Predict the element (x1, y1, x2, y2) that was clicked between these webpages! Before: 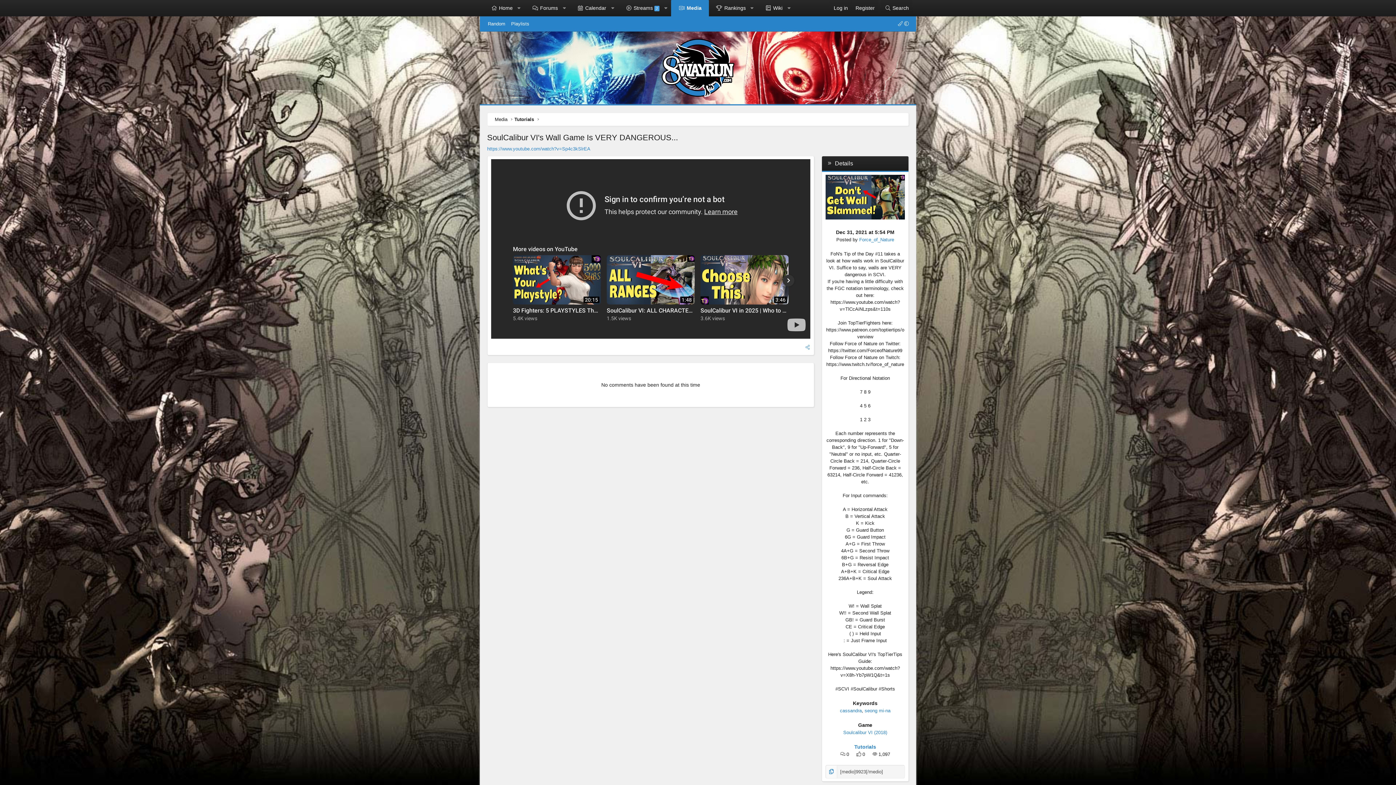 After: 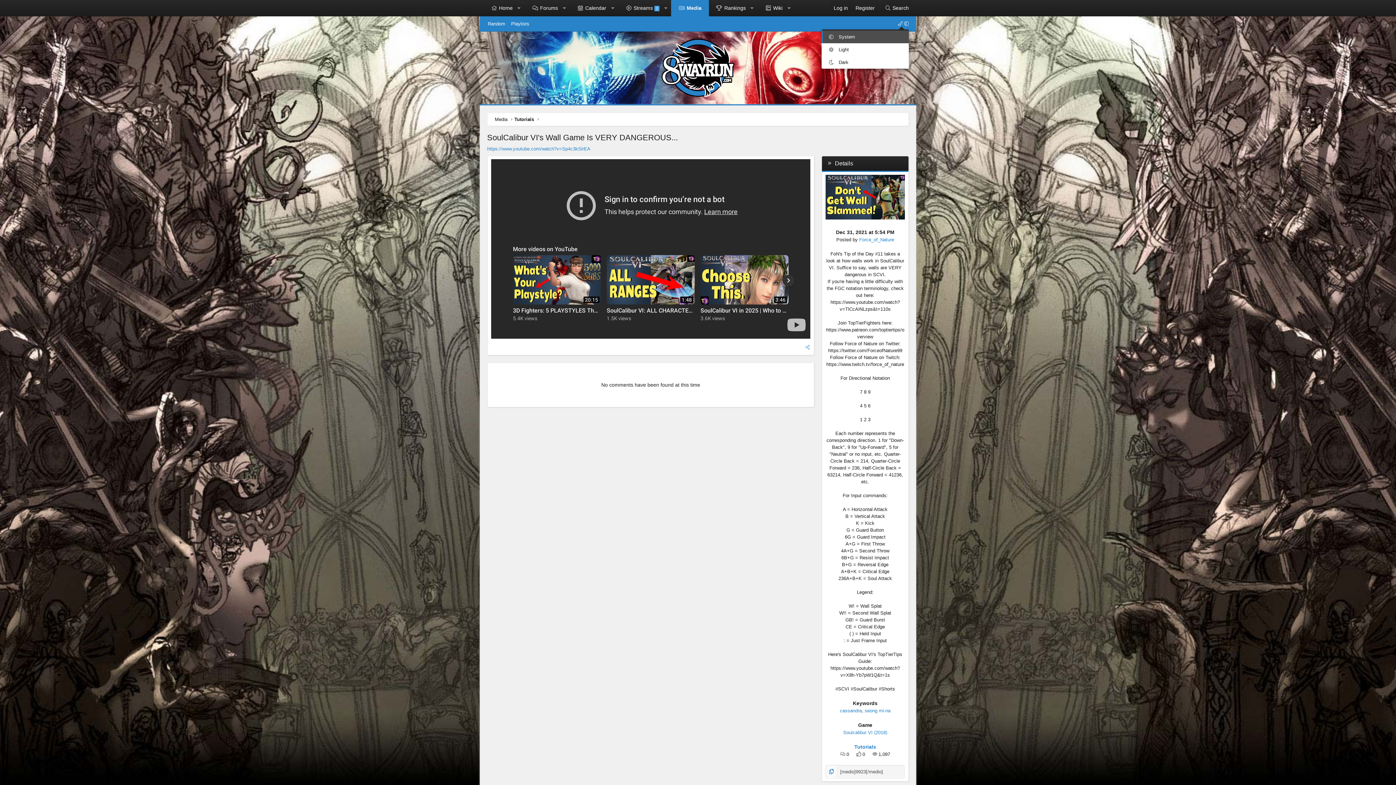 Action: bbox: (904, 21, 909, 26)